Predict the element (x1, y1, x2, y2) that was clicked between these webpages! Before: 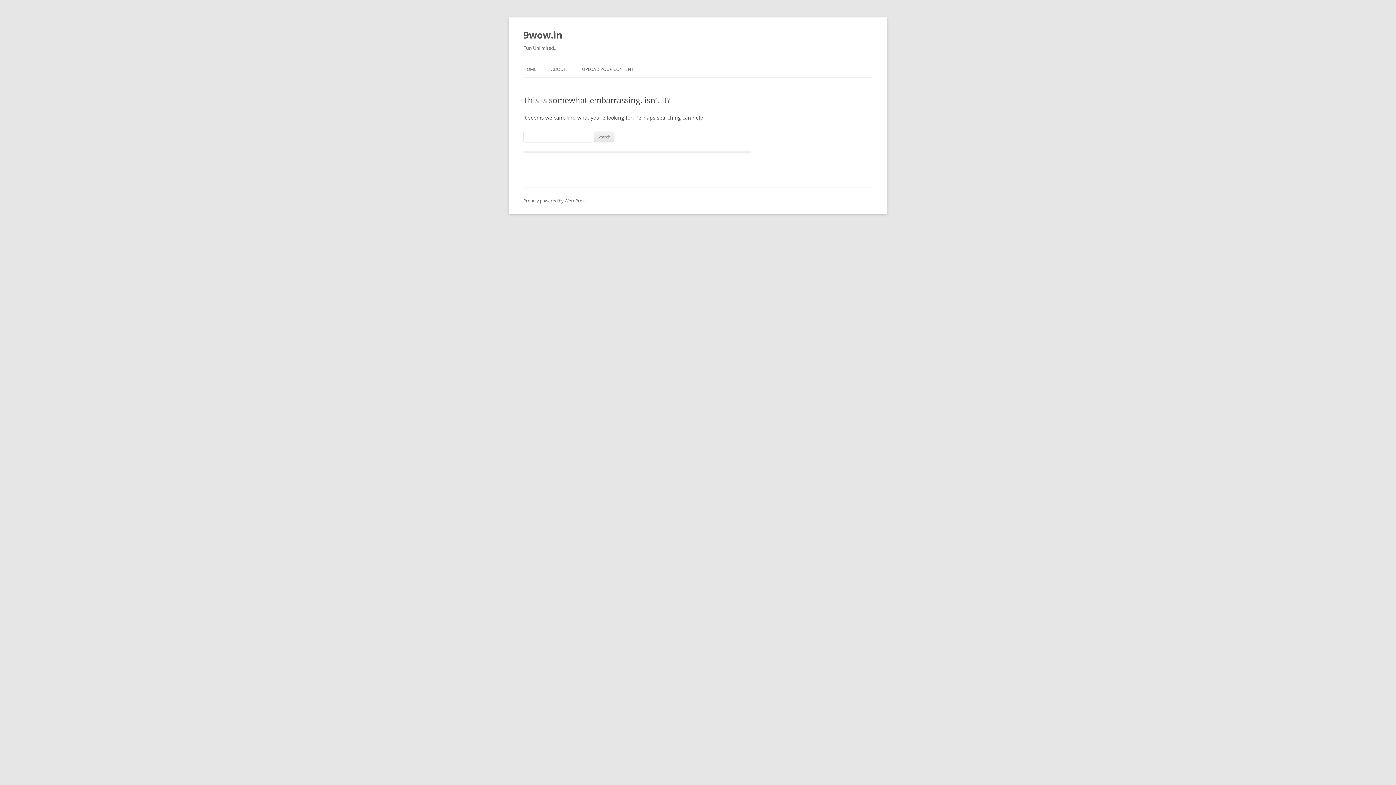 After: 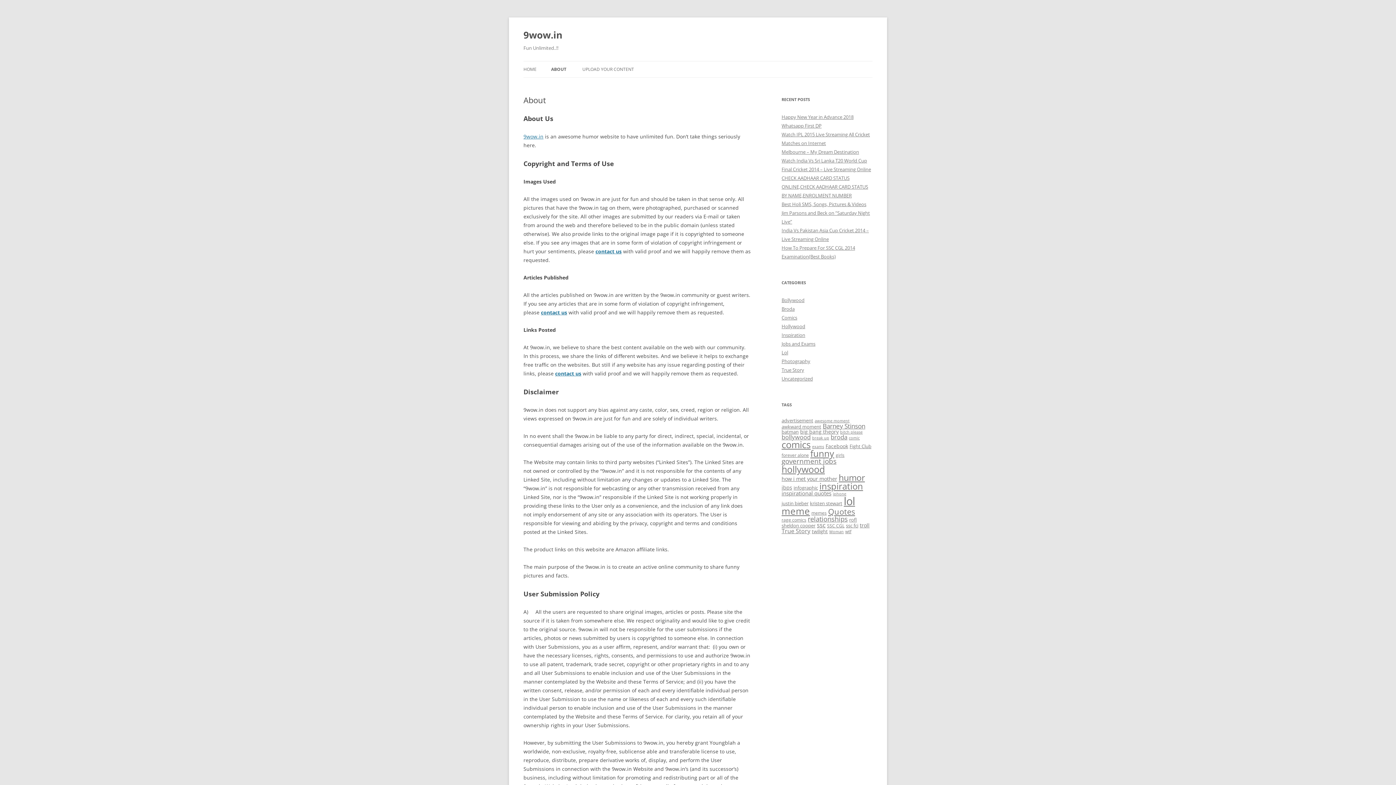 Action: bbox: (551, 61, 566, 77) label: ABOUT